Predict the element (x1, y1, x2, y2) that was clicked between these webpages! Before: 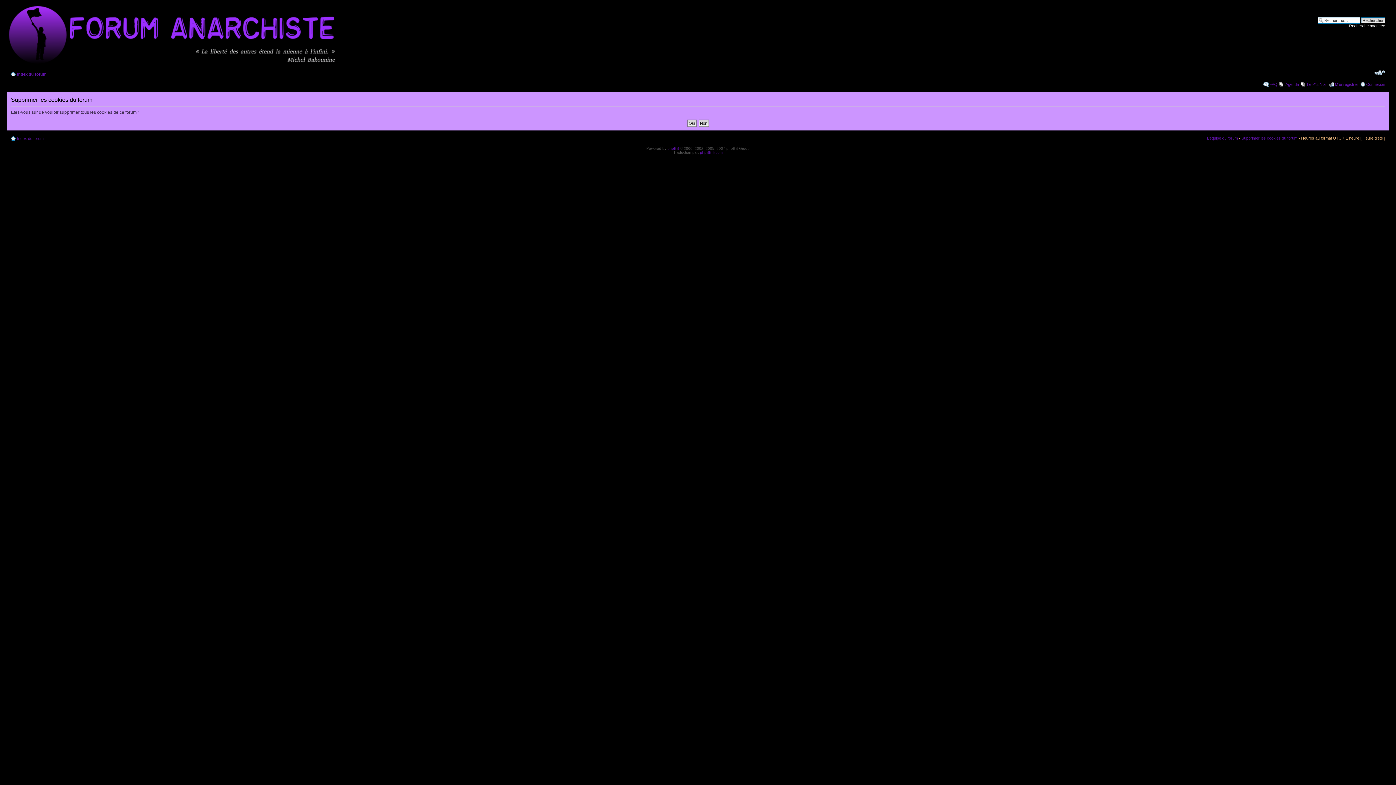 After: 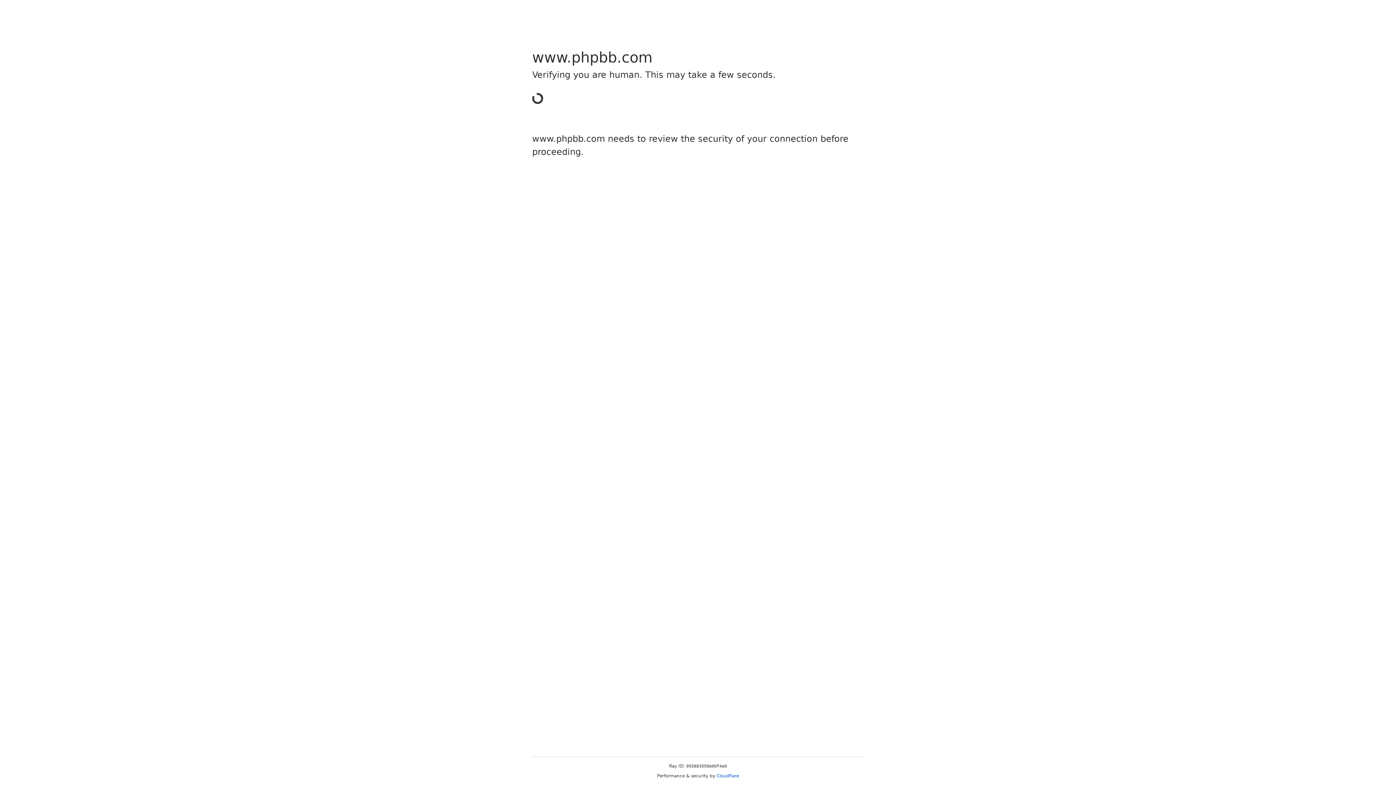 Action: label: phpBB bbox: (667, 146, 679, 150)